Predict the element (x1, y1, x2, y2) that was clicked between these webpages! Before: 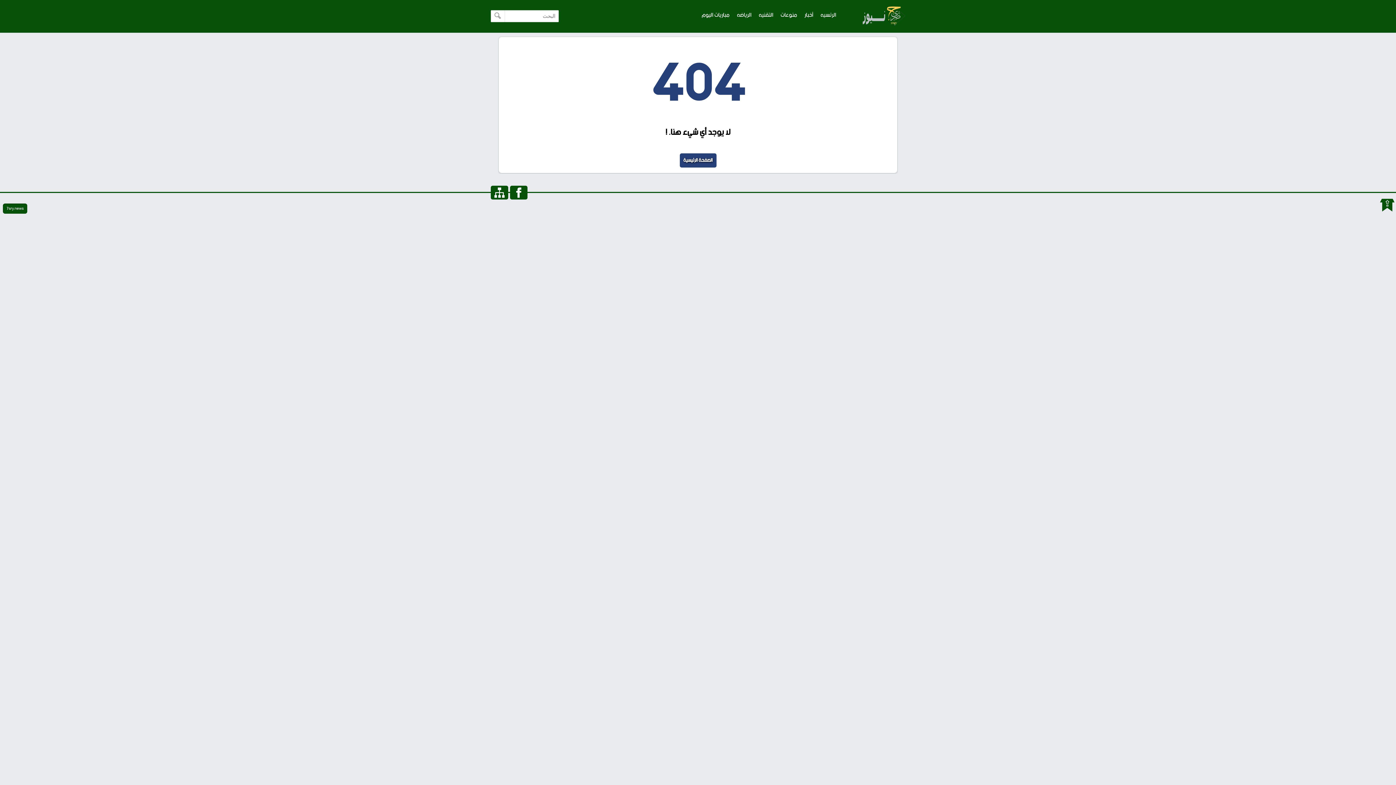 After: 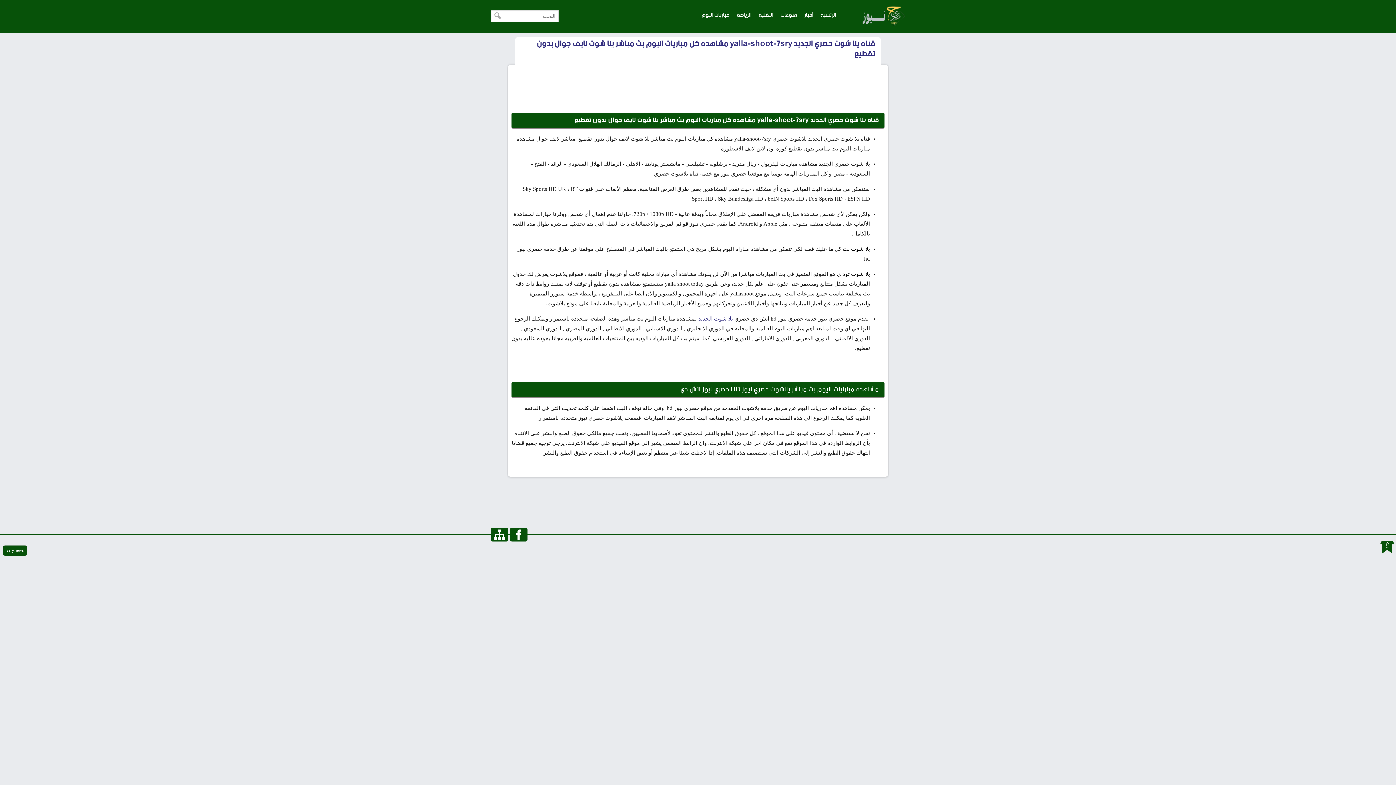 Action: bbox: (698, 8, 733, 22) label: مباريات اليوم